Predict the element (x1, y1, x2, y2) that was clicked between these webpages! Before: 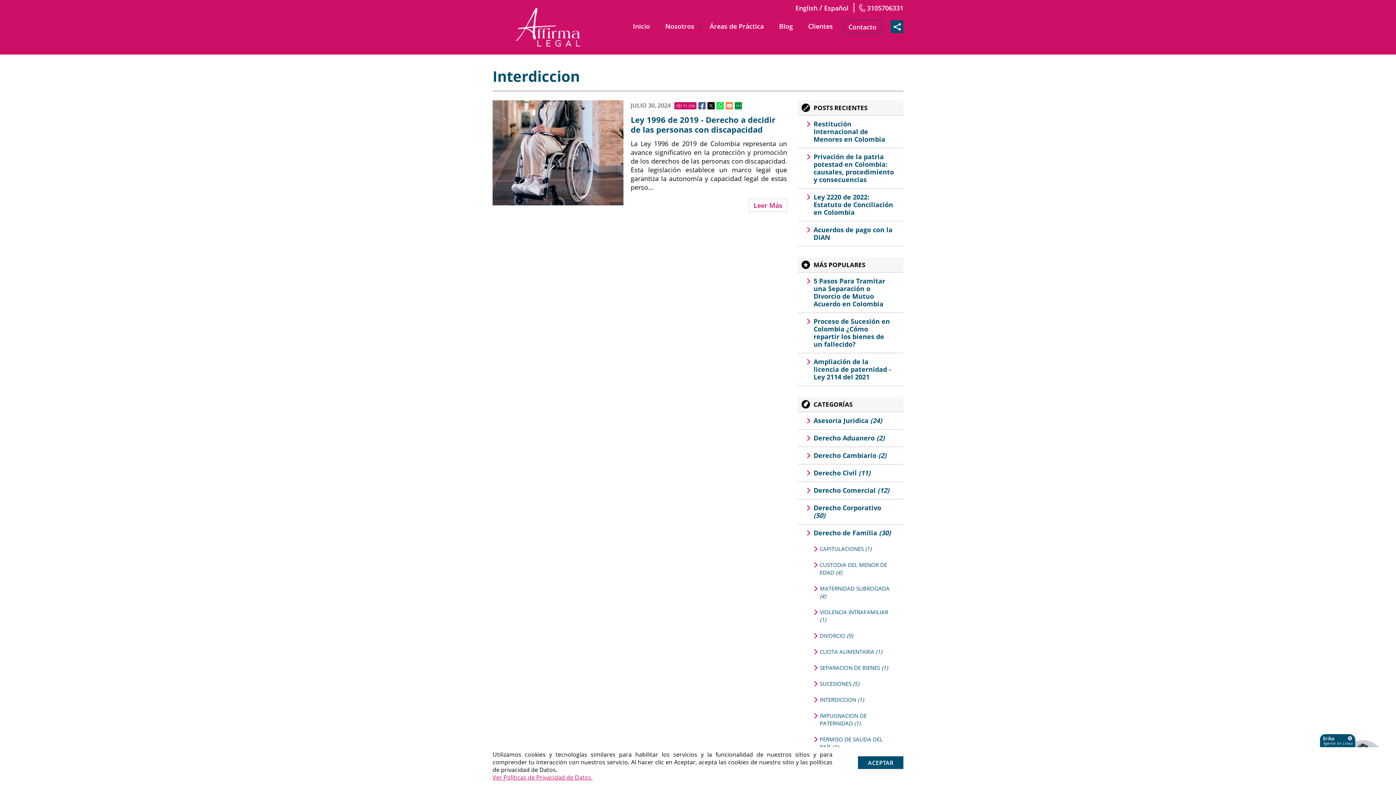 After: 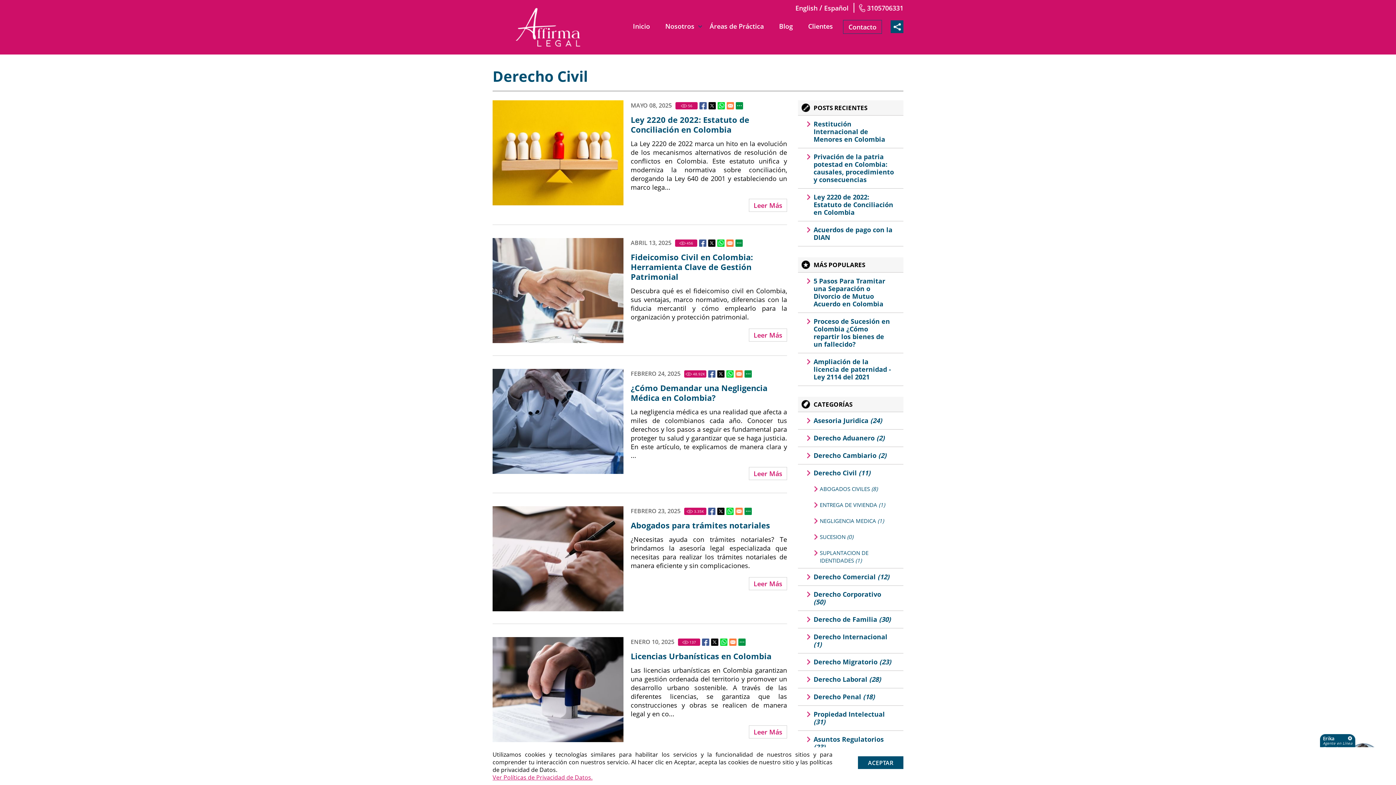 Action: bbox: (798, 465, 903, 480) label: Derecho Civil (11)